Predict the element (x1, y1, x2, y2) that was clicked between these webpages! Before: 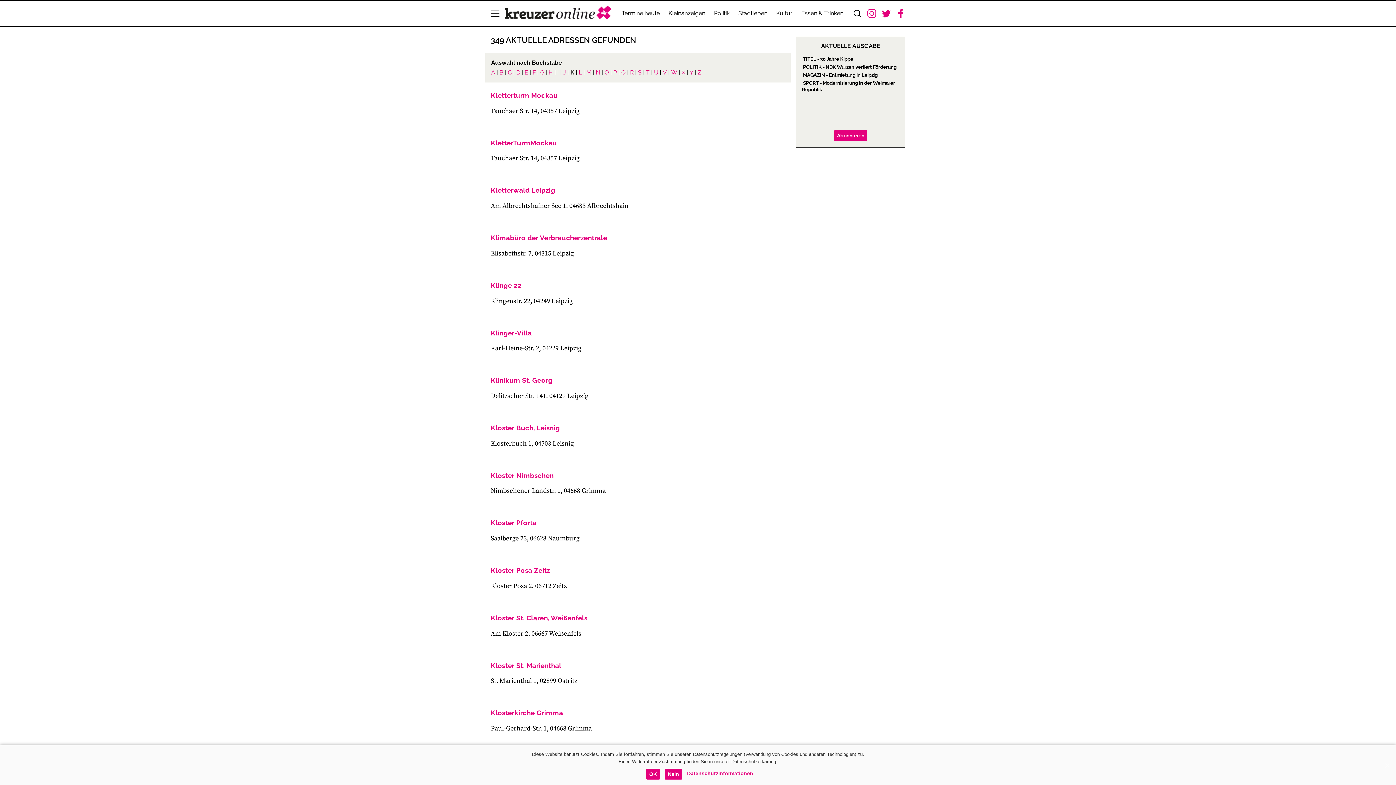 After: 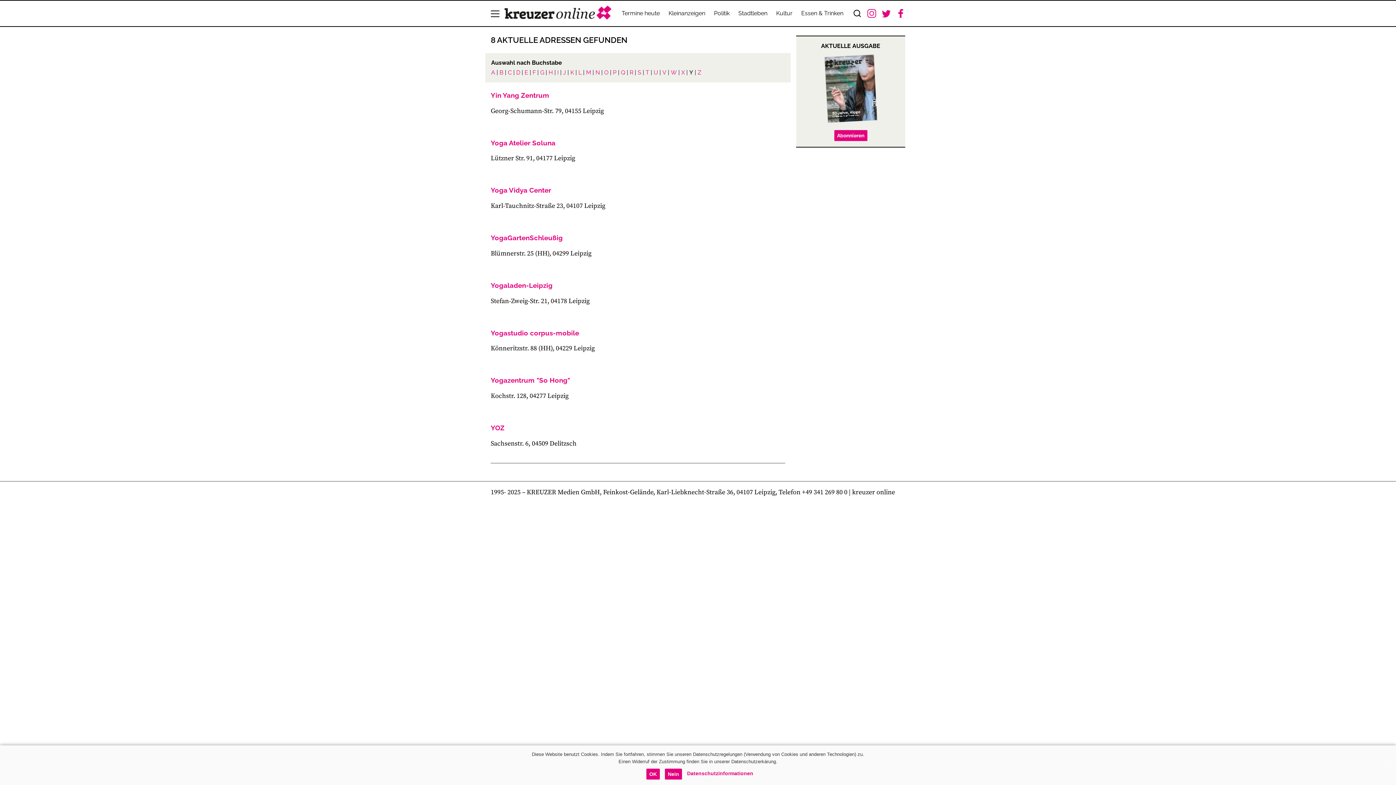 Action: bbox: (689, 69, 693, 76) label: Y